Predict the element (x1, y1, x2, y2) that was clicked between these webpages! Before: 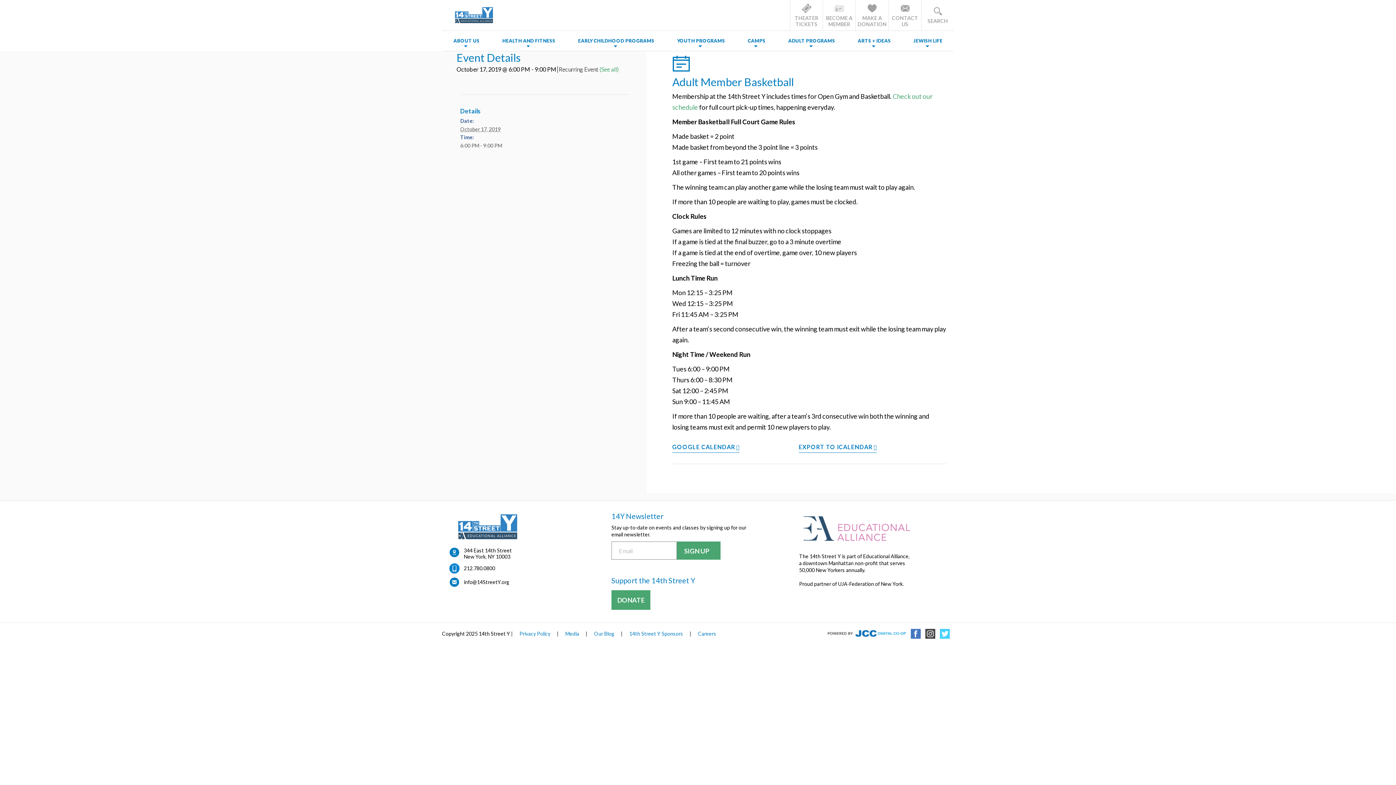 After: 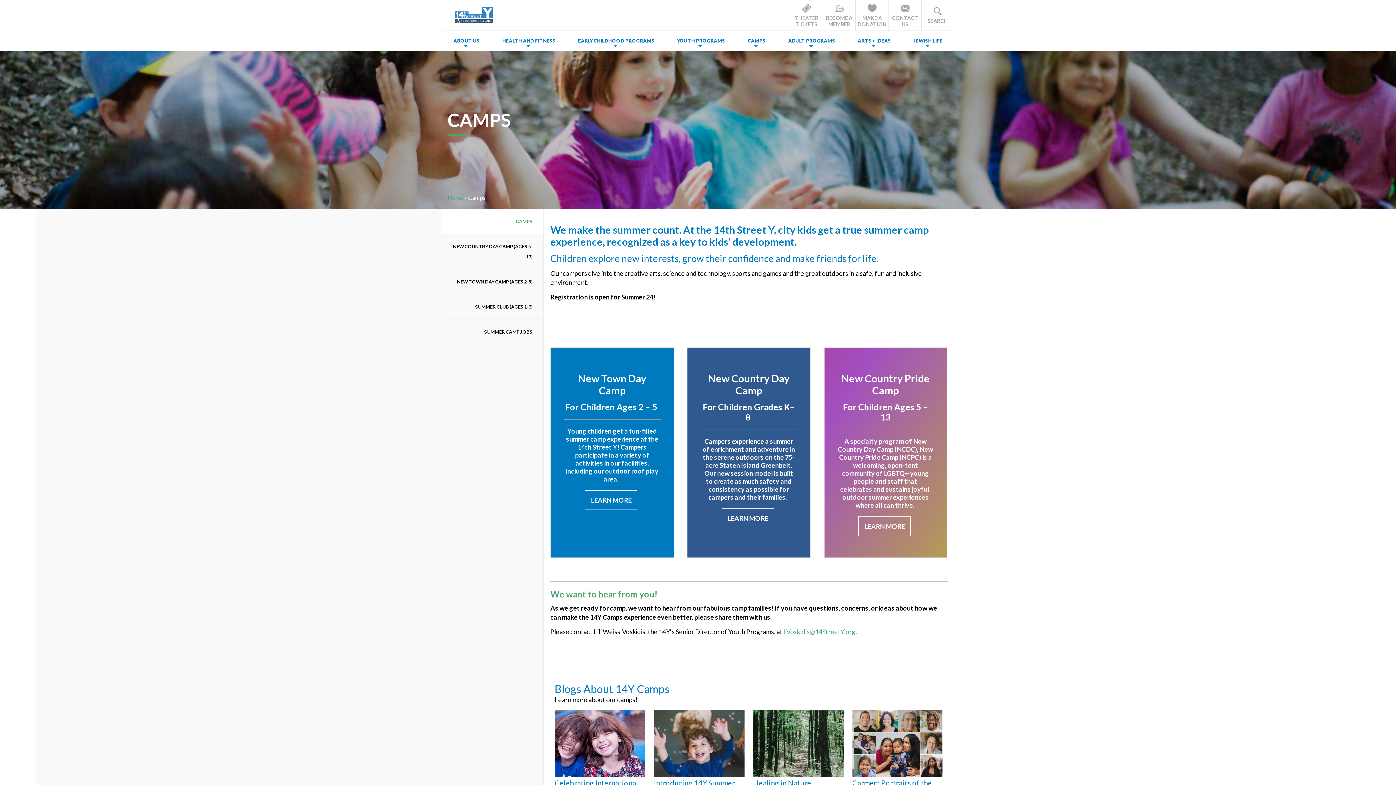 Action: label: CAMPS bbox: (747, 36, 765, 45)